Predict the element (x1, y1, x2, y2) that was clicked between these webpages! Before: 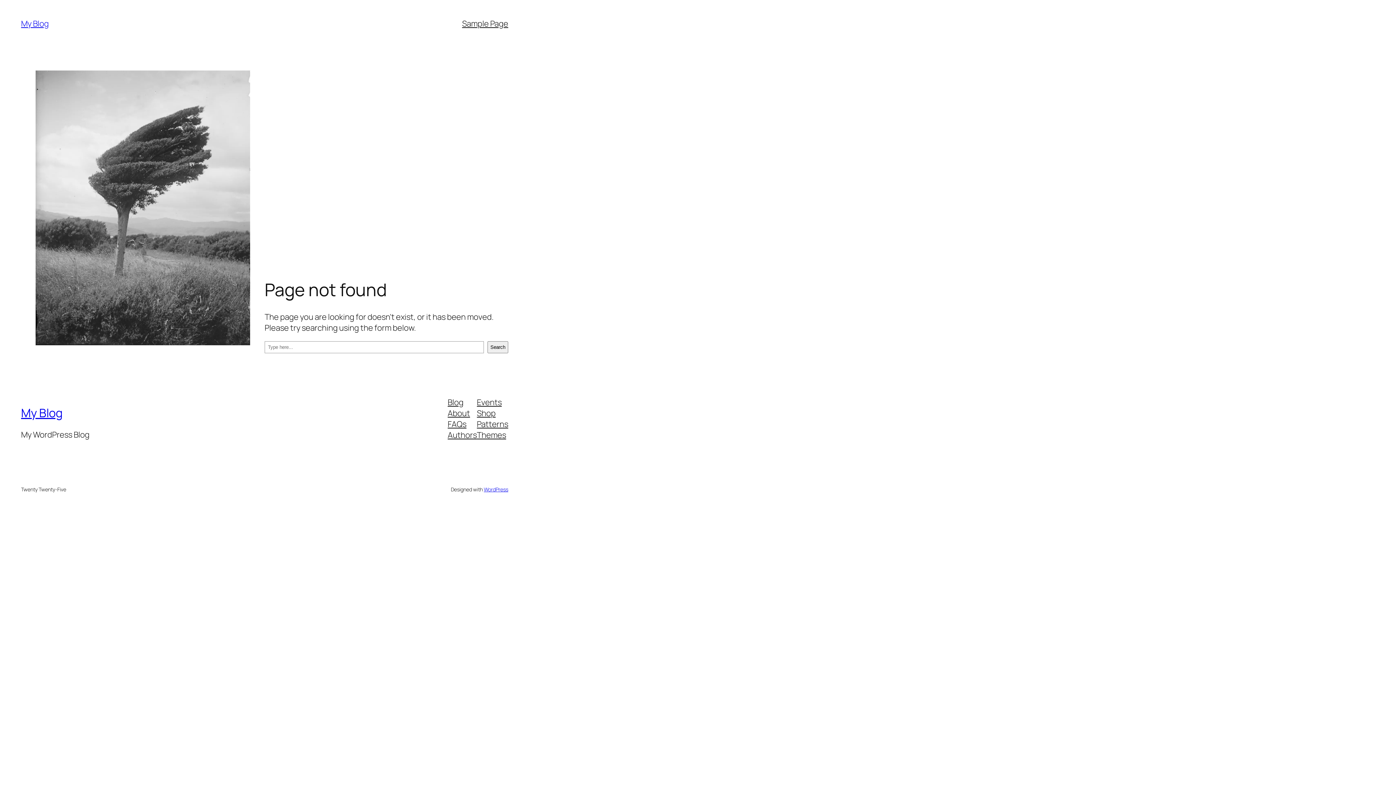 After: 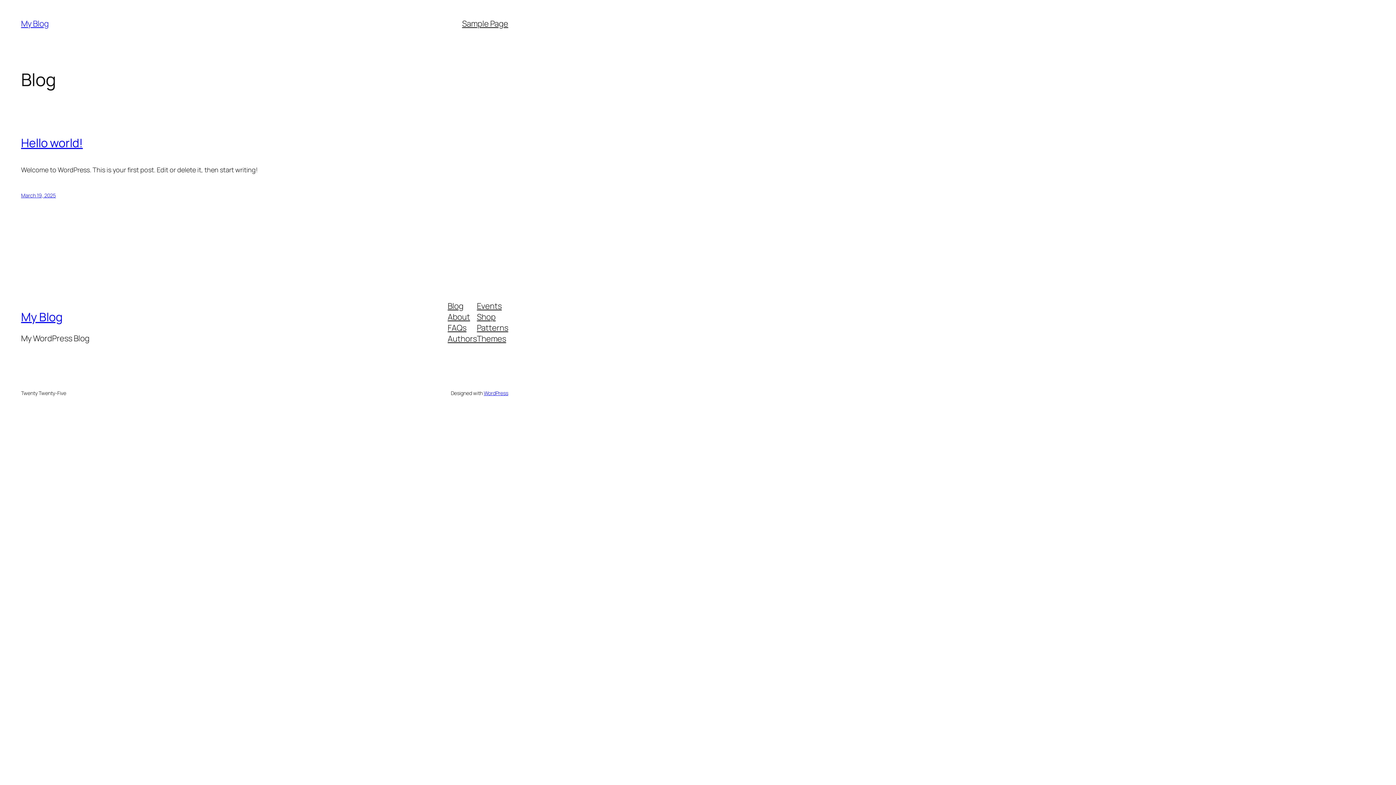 Action: bbox: (21, 18, 48, 29) label: My Blog